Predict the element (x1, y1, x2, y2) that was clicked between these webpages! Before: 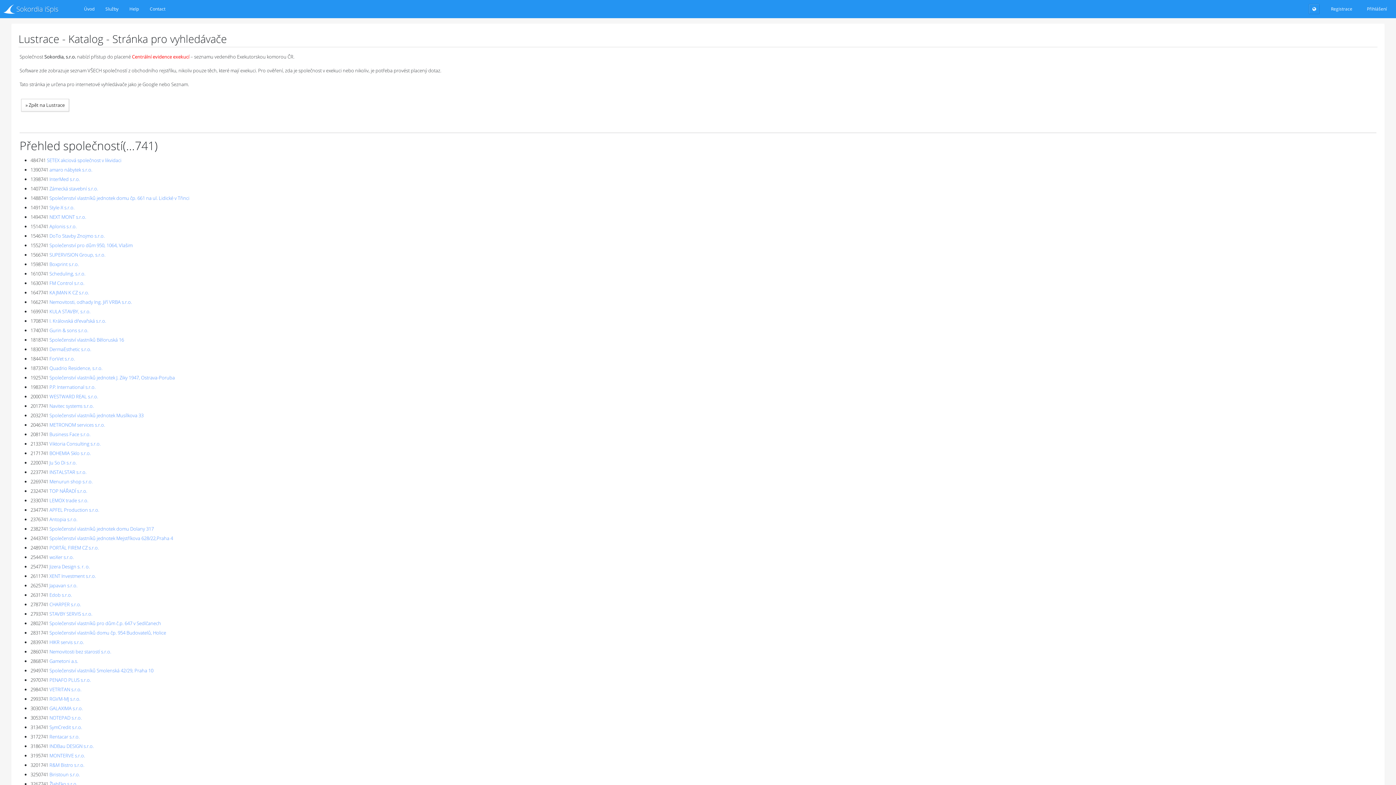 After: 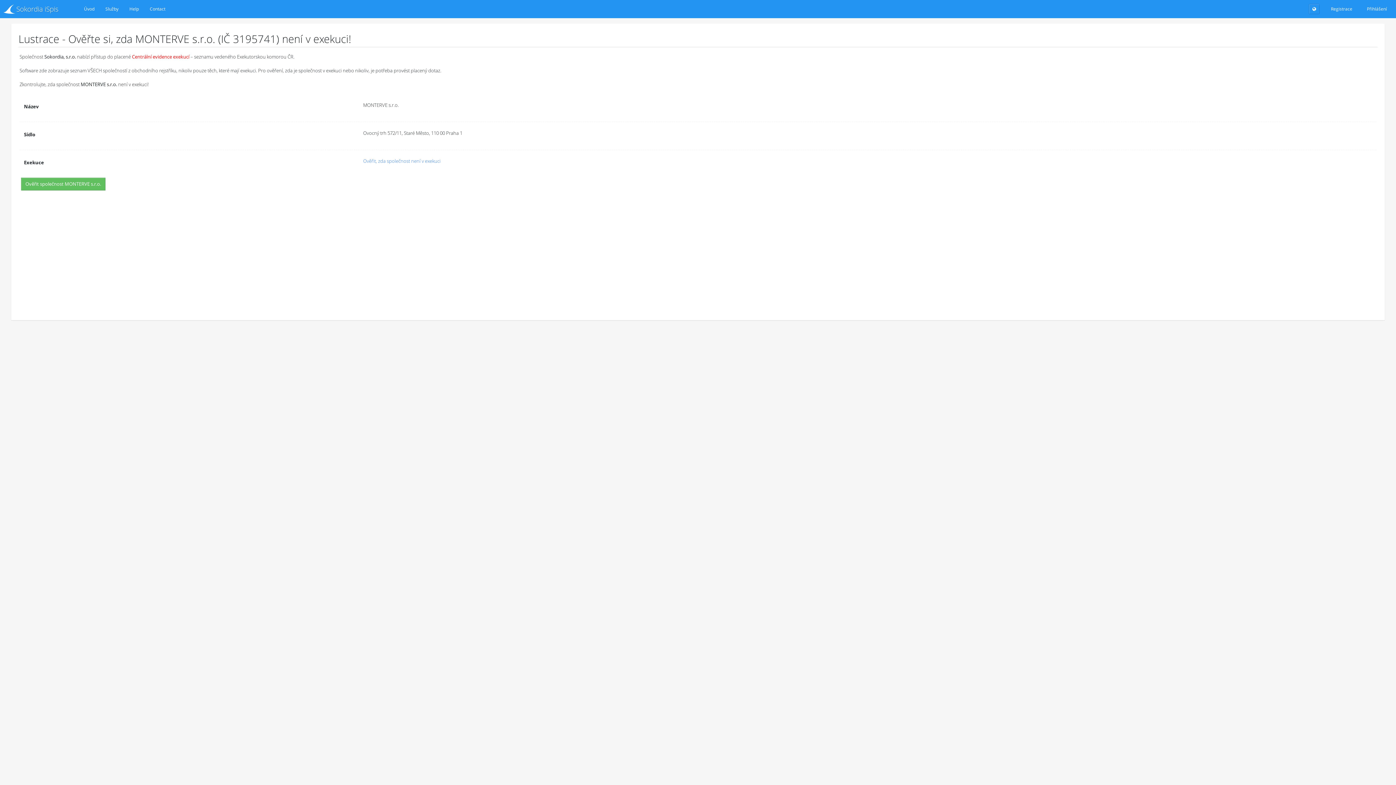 Action: label: MONTERVE s.r.o. bbox: (49, 752, 85, 759)